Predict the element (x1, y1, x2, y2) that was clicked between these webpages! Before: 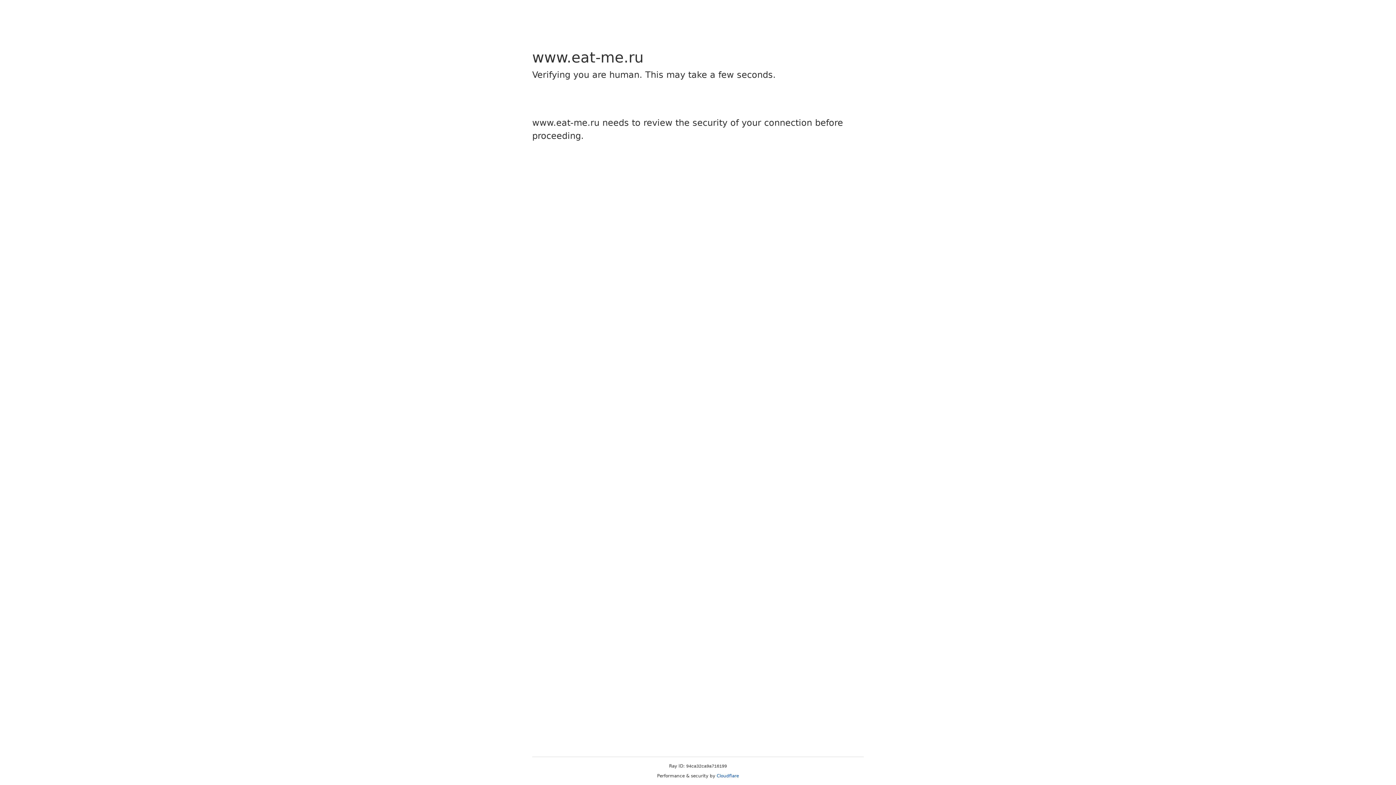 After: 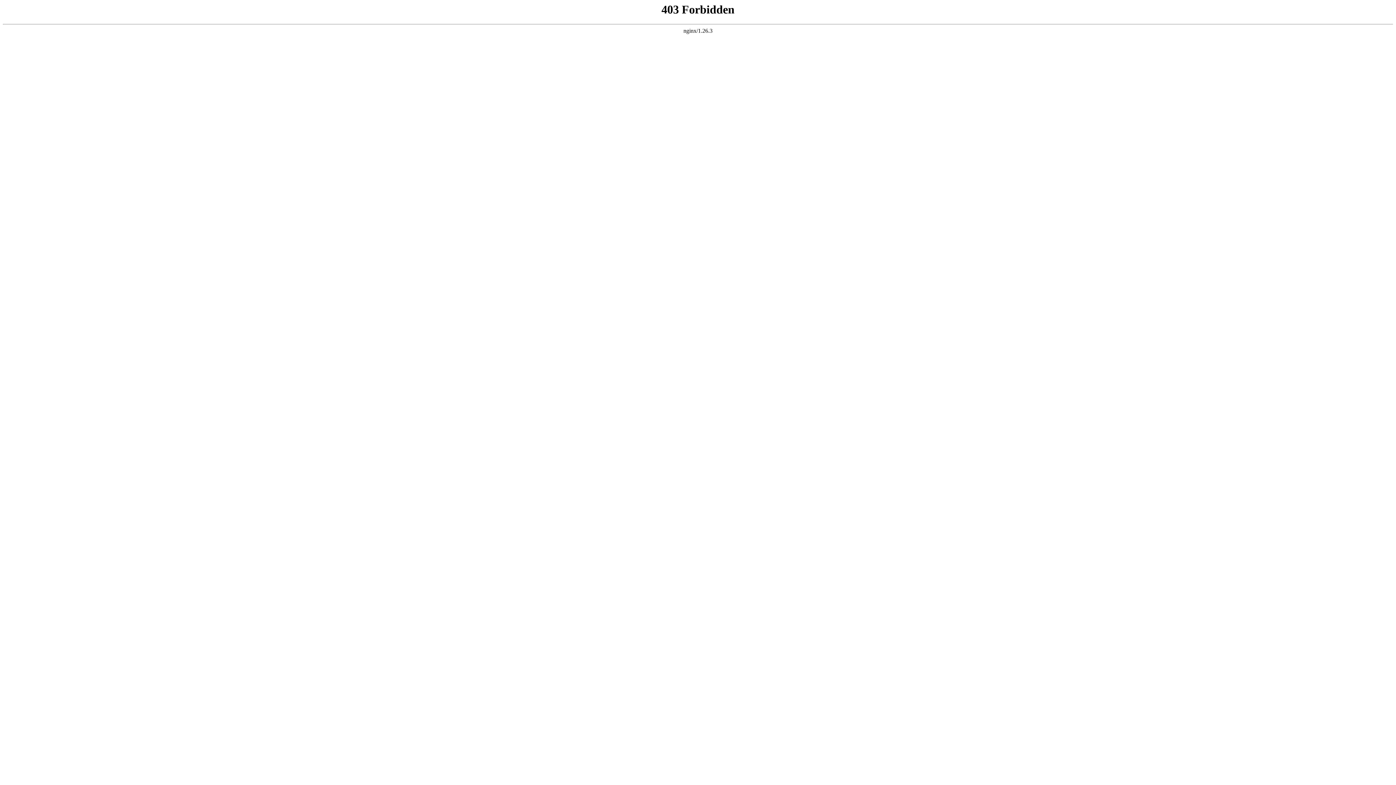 Action: label: Cloudflare bbox: (716, 773, 739, 778)